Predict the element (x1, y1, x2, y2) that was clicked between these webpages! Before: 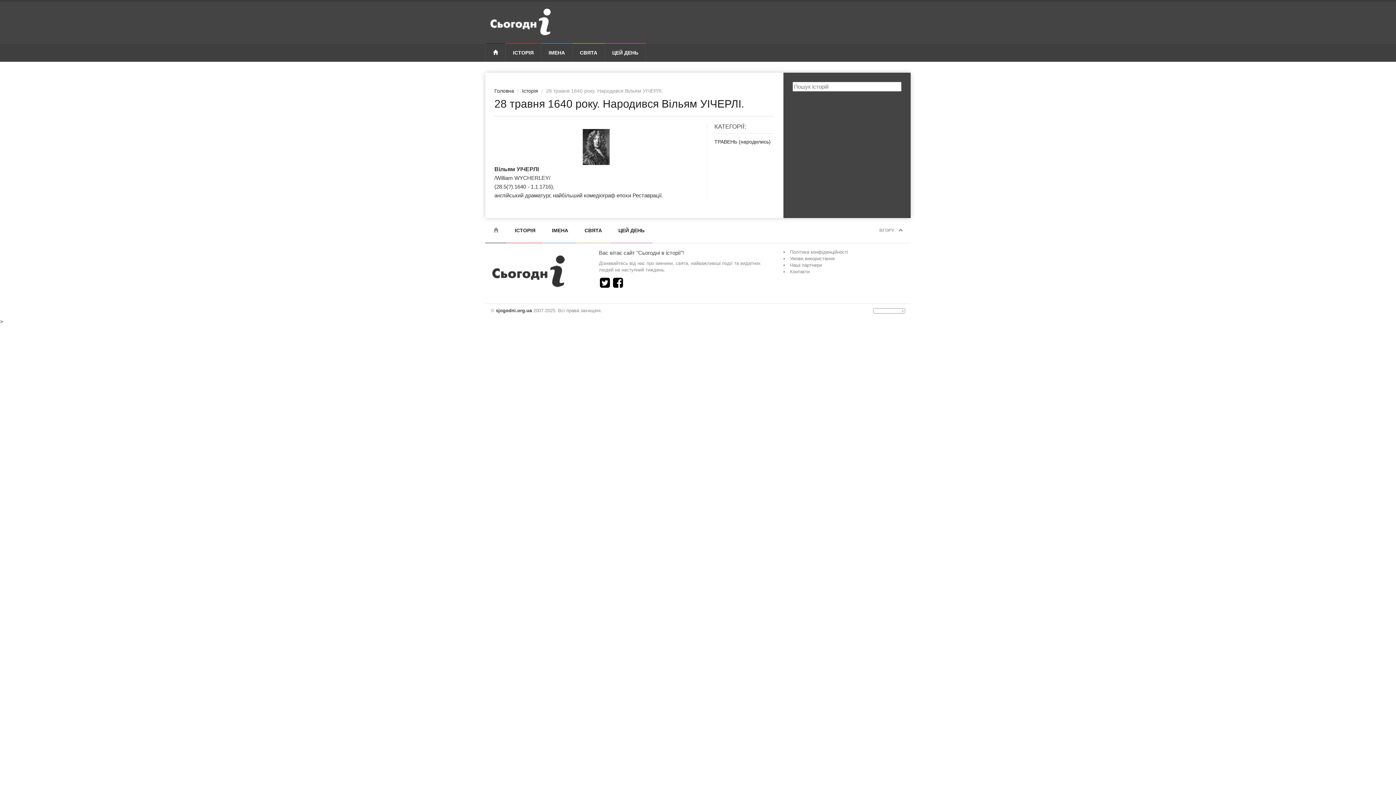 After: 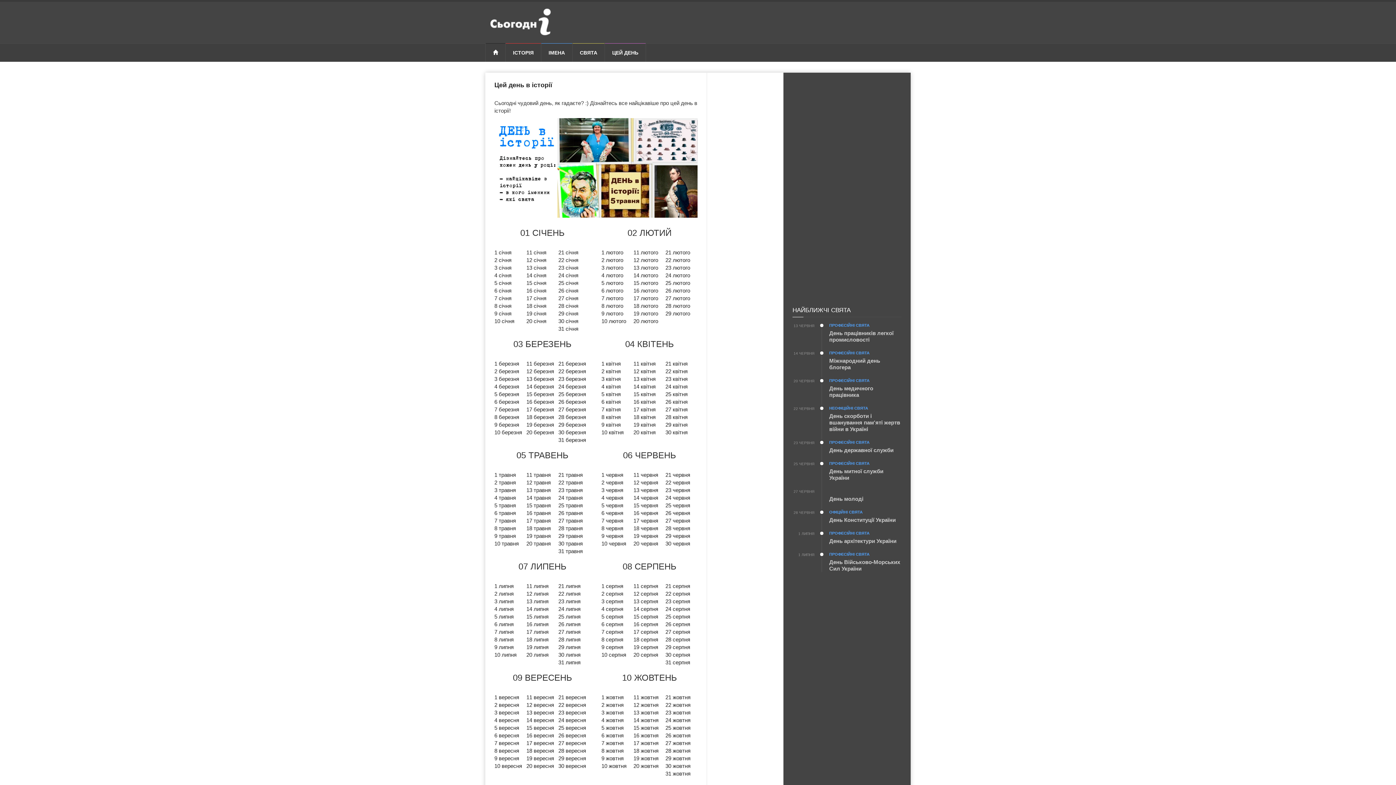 Action: bbox: (610, 218, 652, 243) label: ЦЕЙ ДЕНЬ